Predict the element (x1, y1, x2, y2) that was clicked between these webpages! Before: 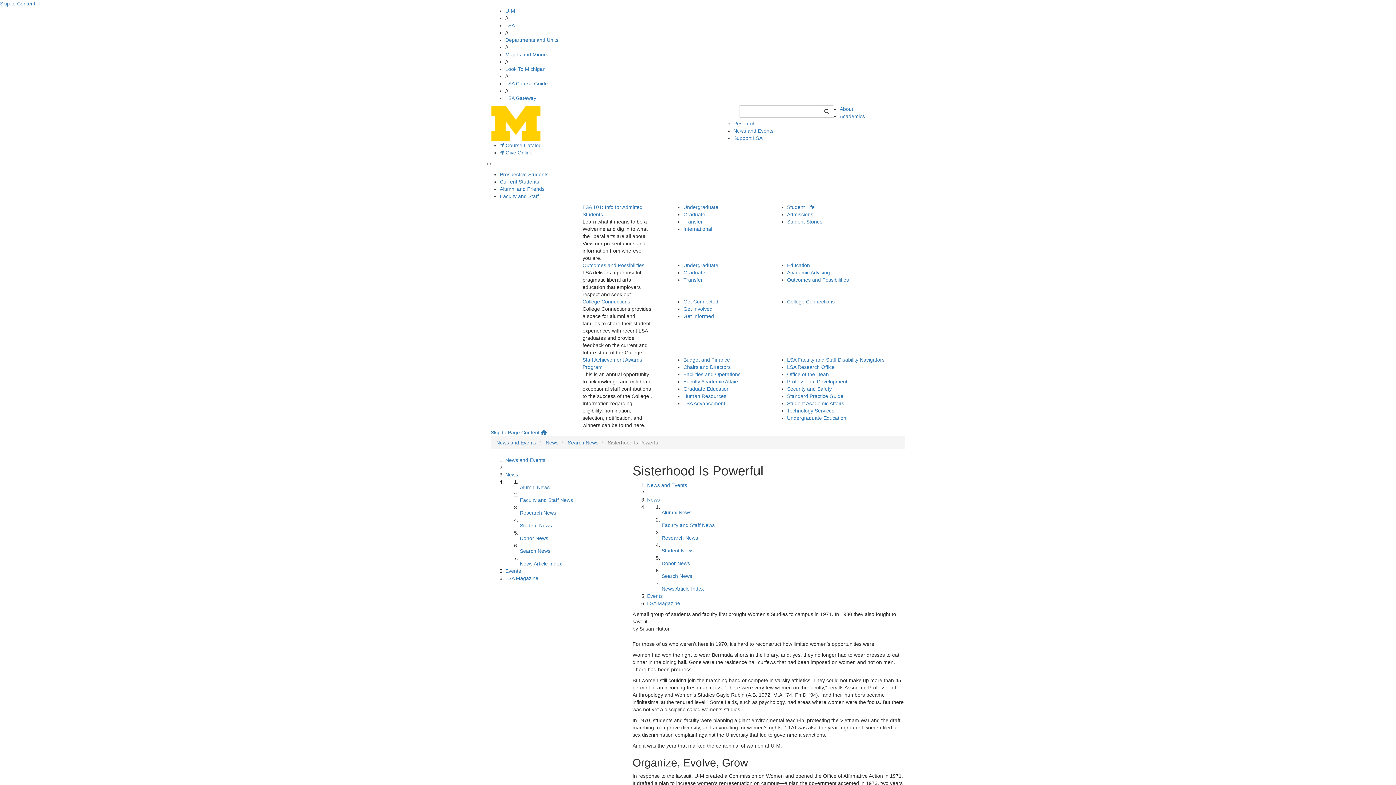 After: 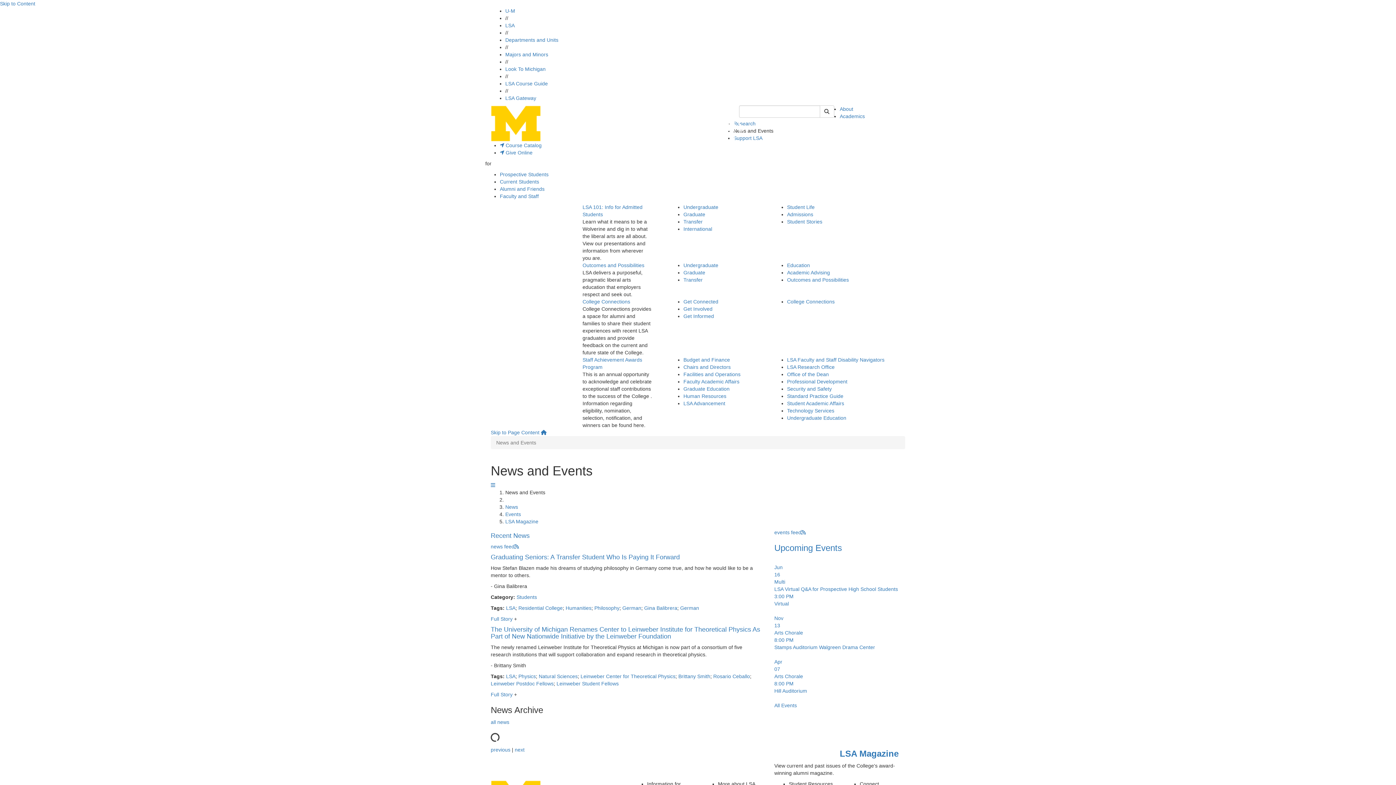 Action: bbox: (505, 457, 545, 463) label: News and Events